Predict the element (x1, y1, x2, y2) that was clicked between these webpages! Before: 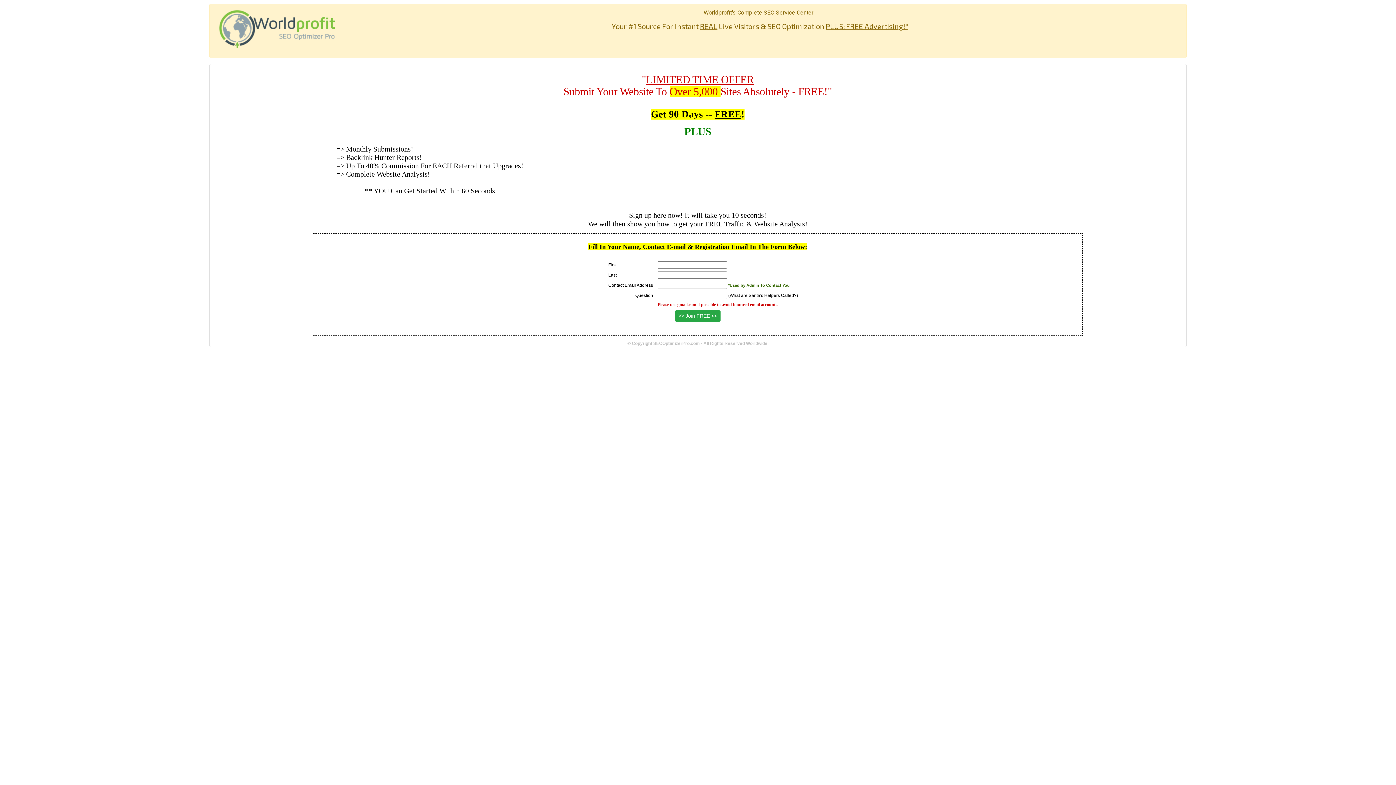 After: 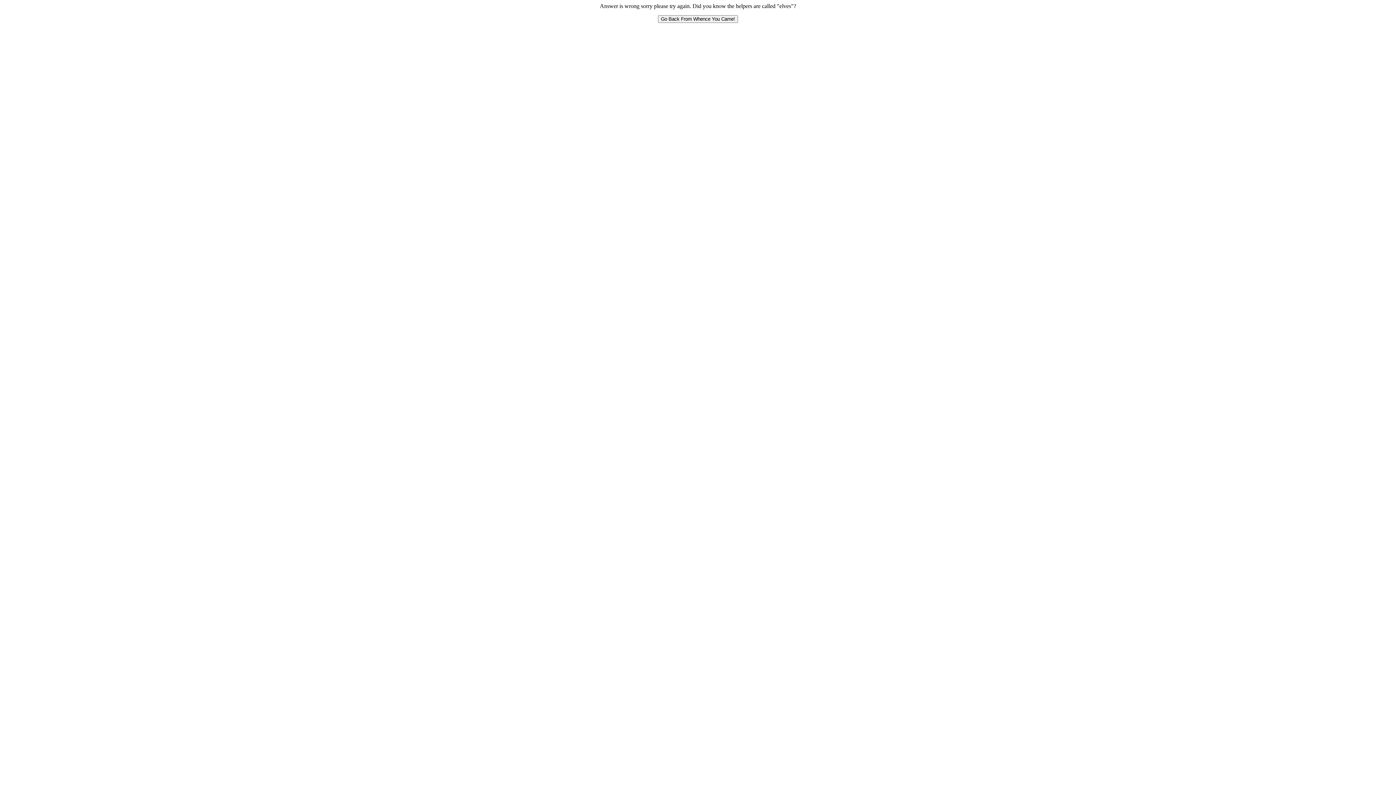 Action: bbox: (675, 310, 720, 321)